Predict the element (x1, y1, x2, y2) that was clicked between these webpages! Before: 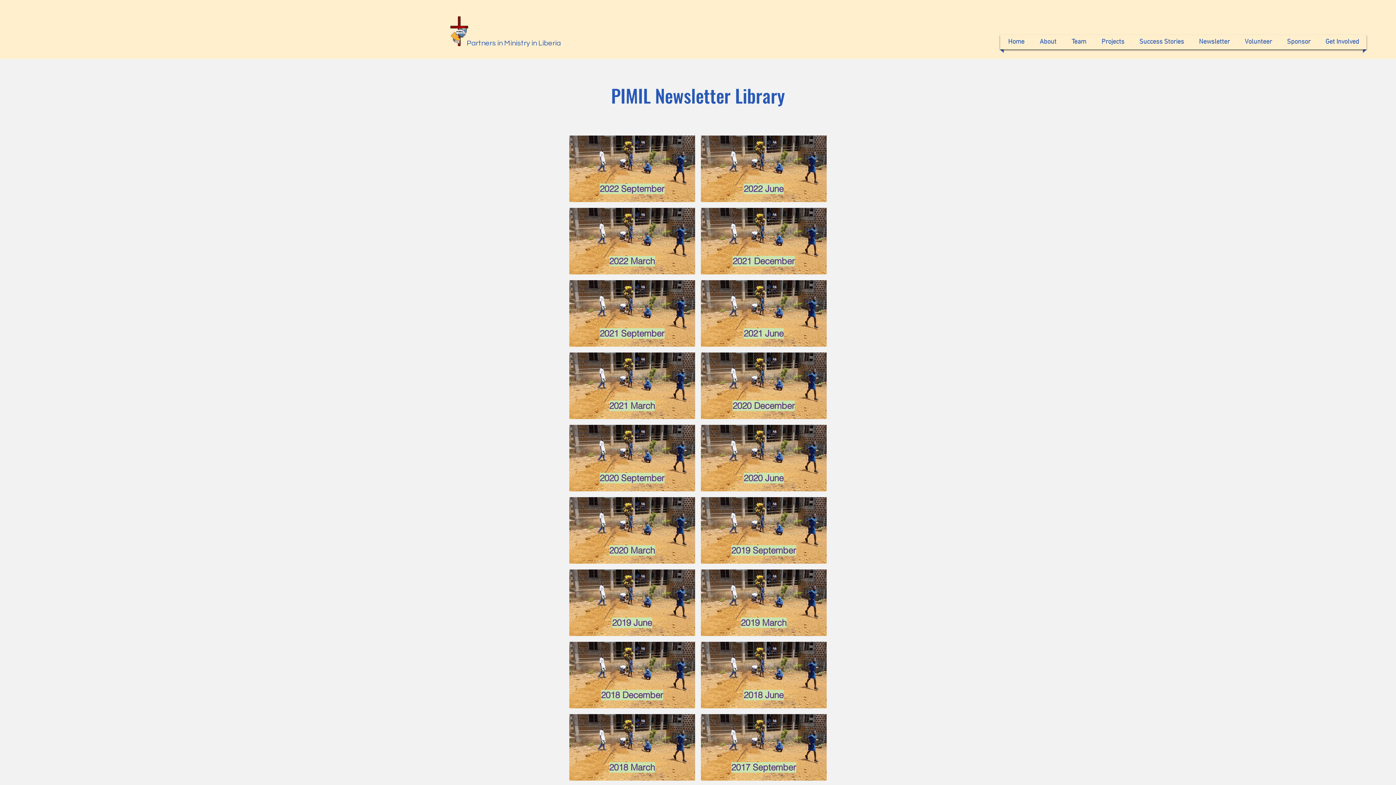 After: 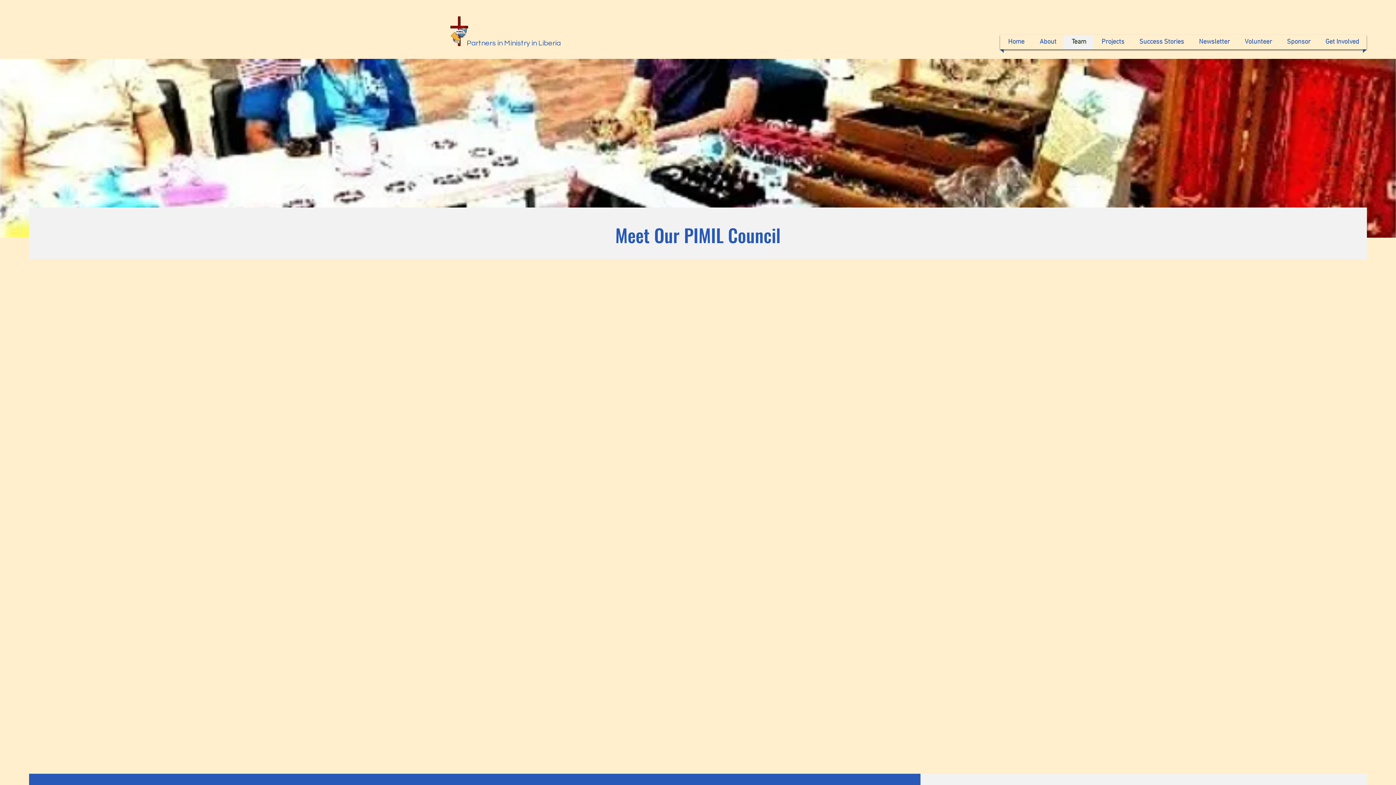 Action: bbox: (1065, 34, 1092, 49) label: Team